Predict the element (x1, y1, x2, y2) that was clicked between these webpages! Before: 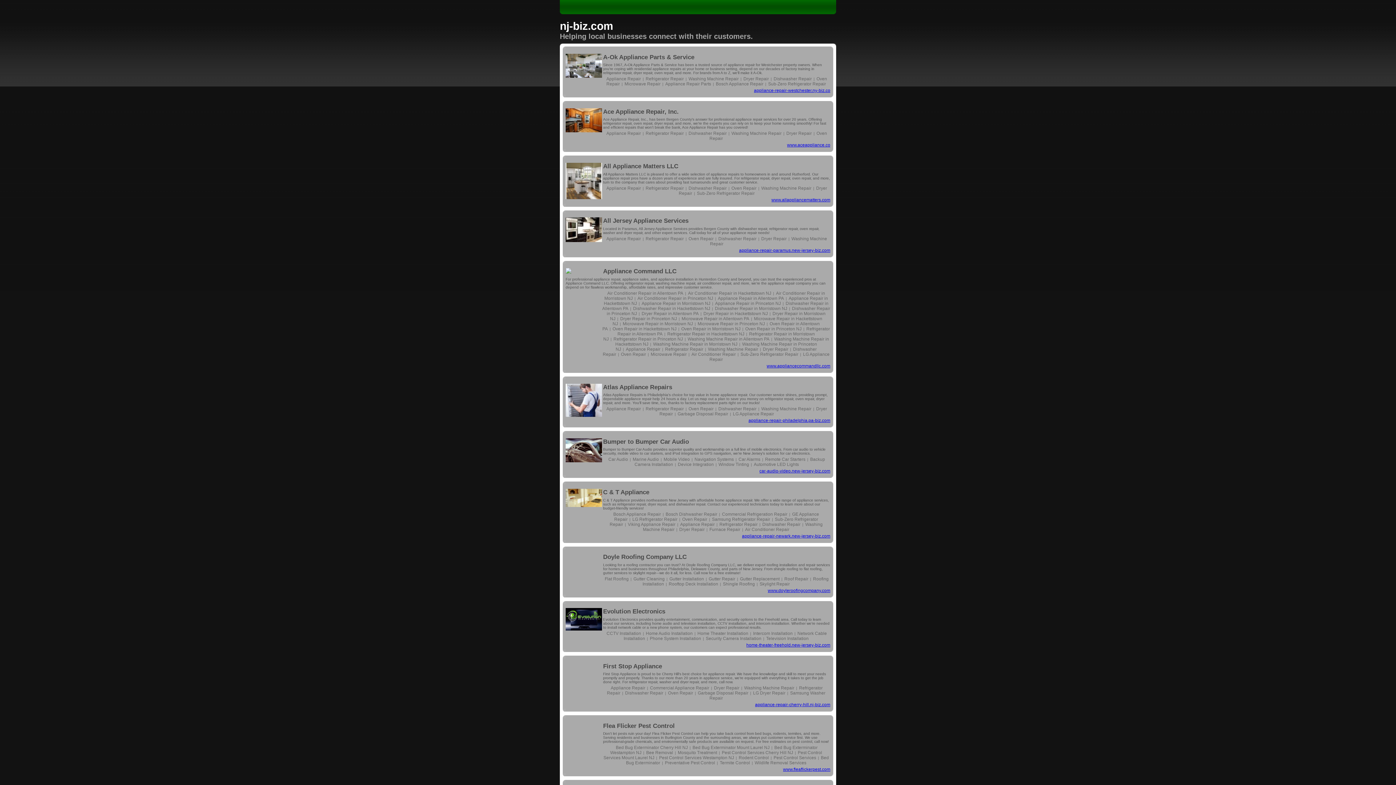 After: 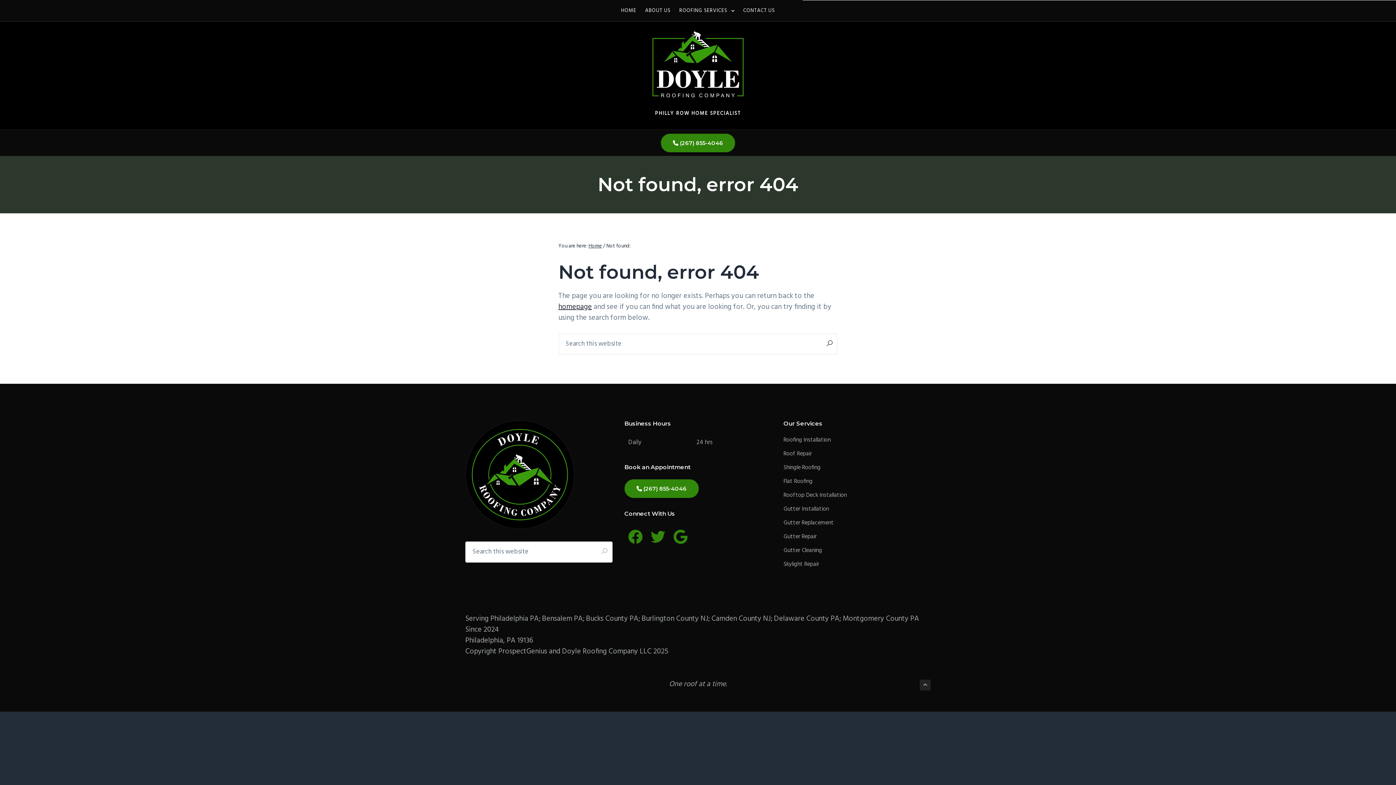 Action: bbox: (784, 576, 808, 581) label: Roof Repair